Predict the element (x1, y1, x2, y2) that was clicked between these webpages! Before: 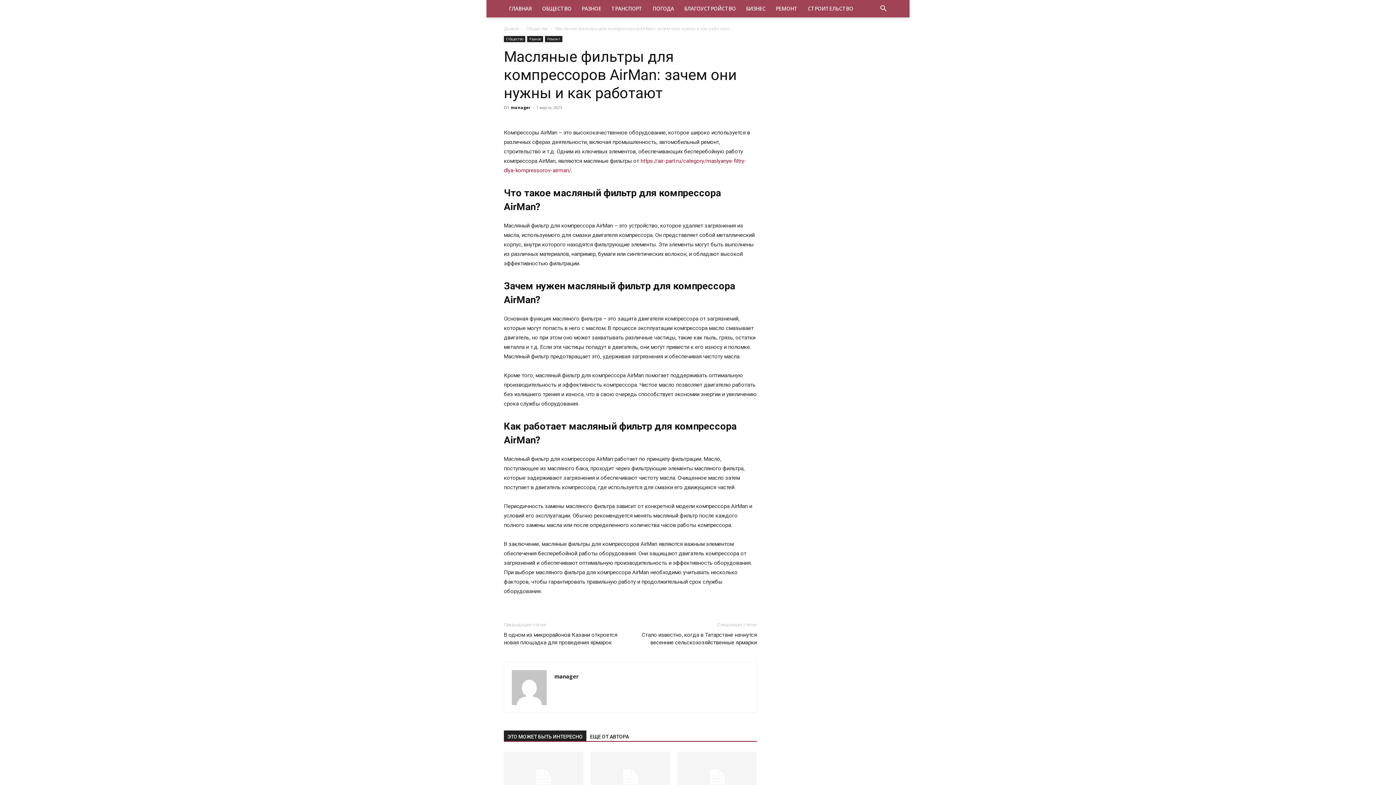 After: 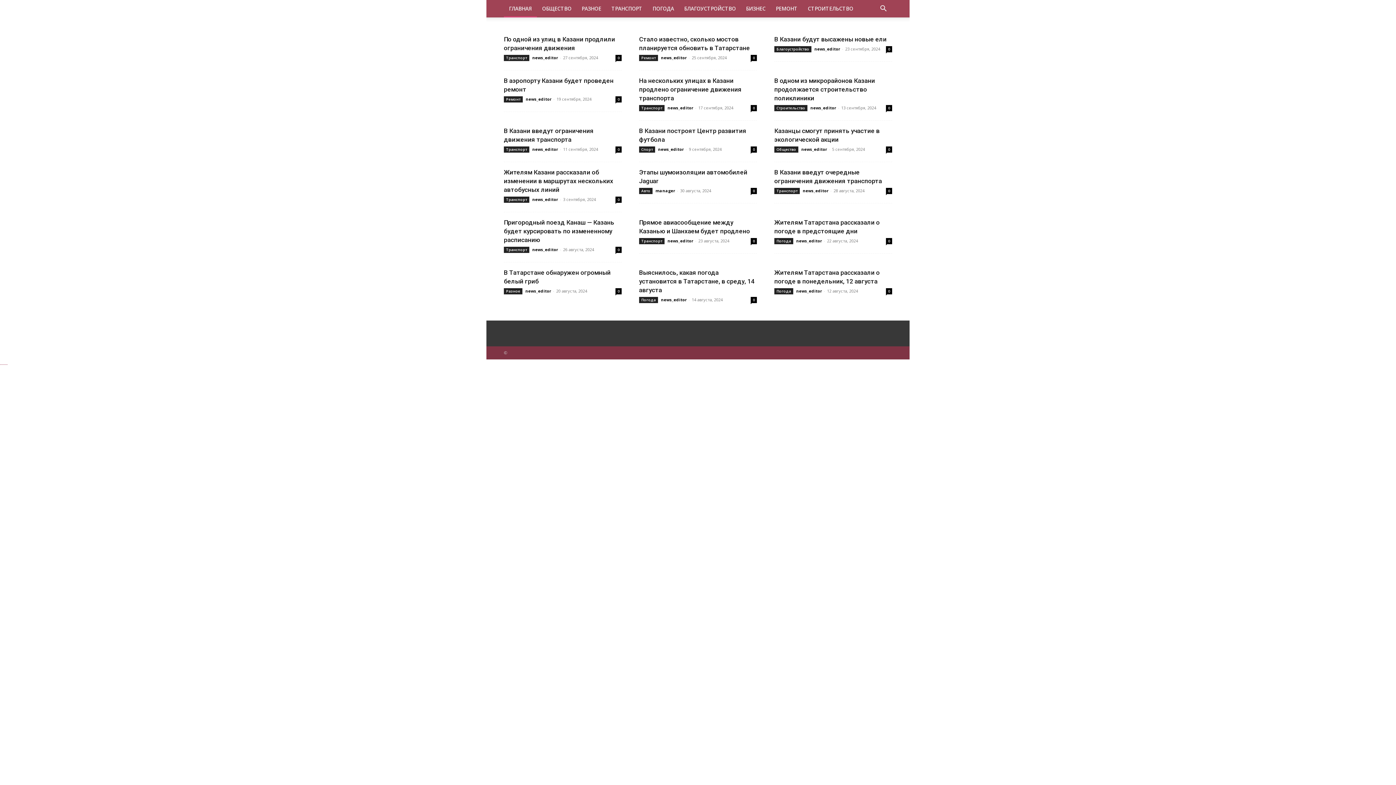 Action: bbox: (504, 0, 537, 17) label: ГЛАВНАЯ